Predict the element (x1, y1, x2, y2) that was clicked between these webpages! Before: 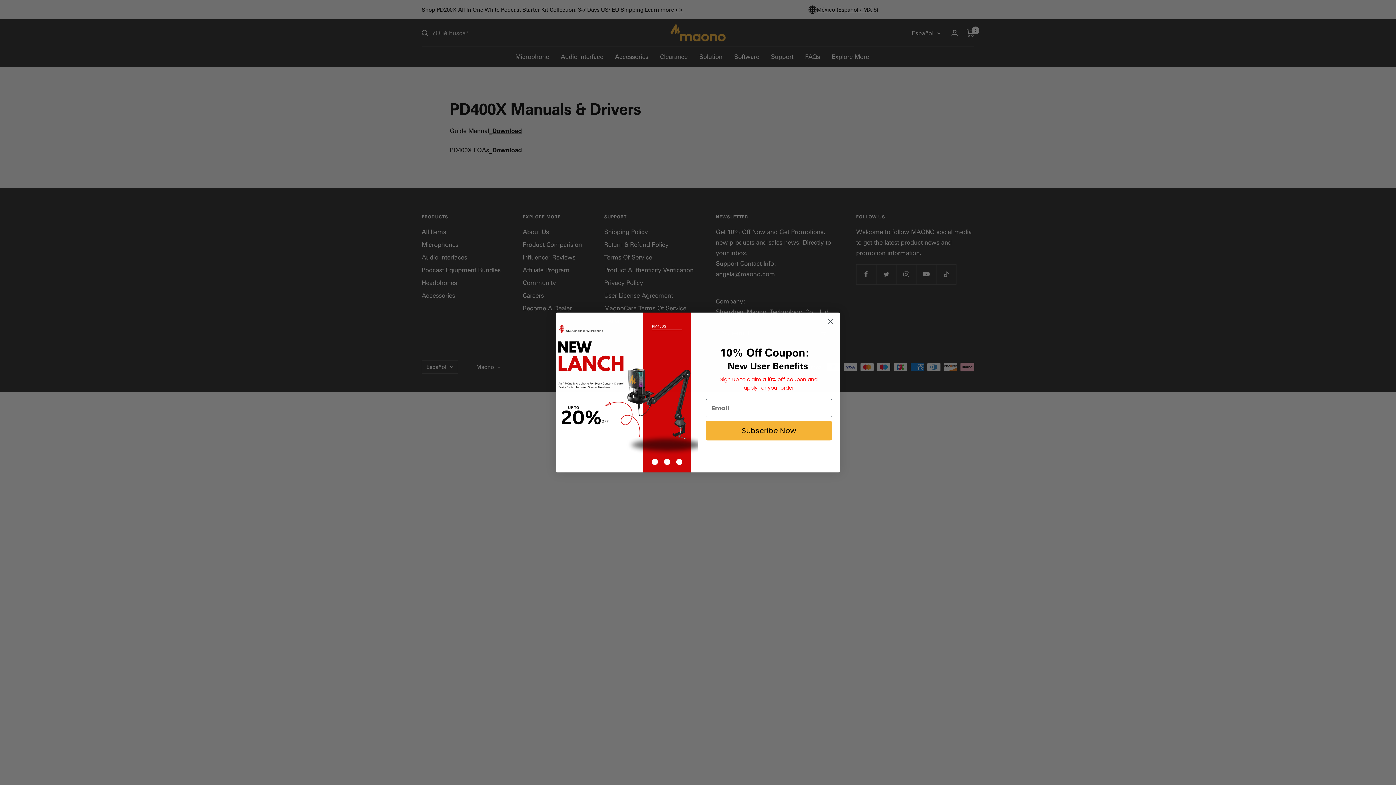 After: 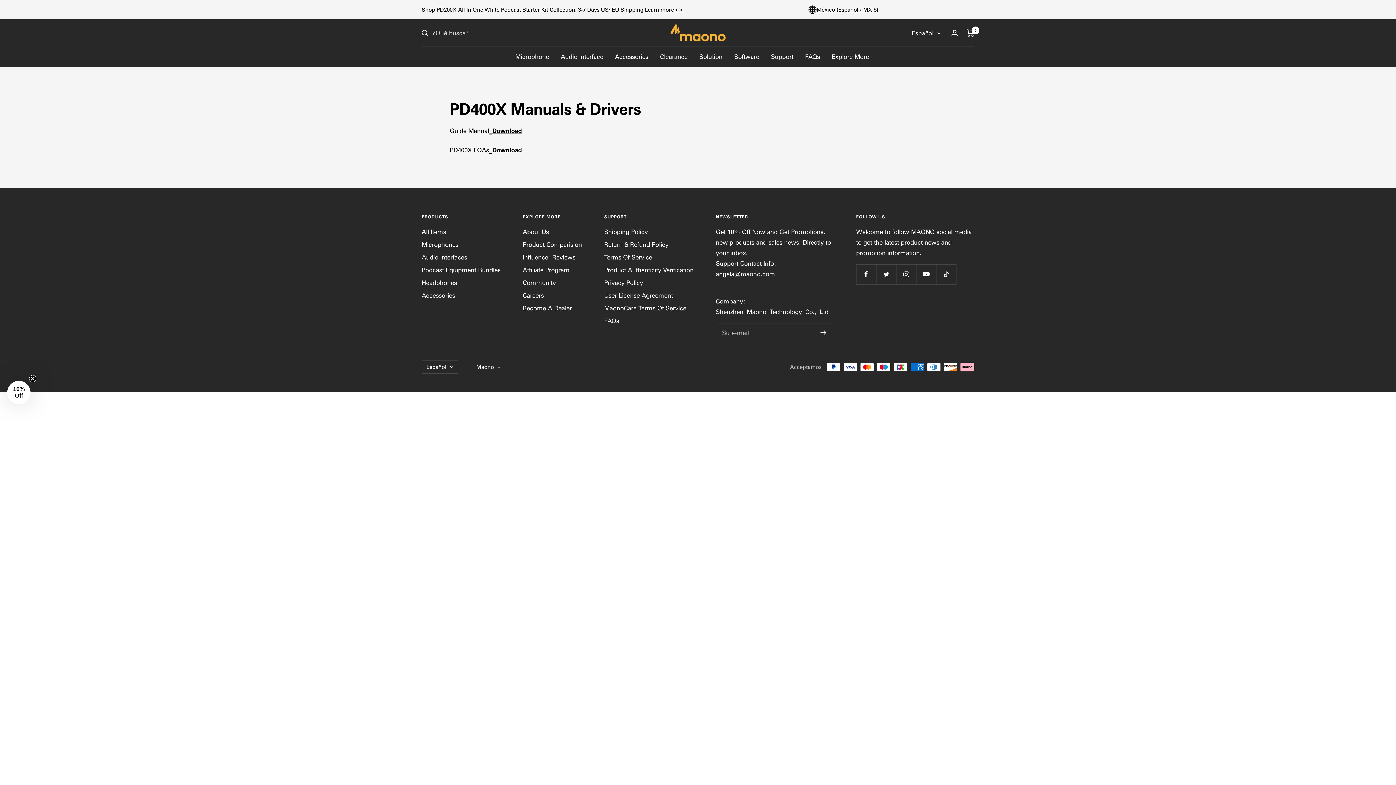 Action: label: Close dialog bbox: (824, 315, 837, 328)